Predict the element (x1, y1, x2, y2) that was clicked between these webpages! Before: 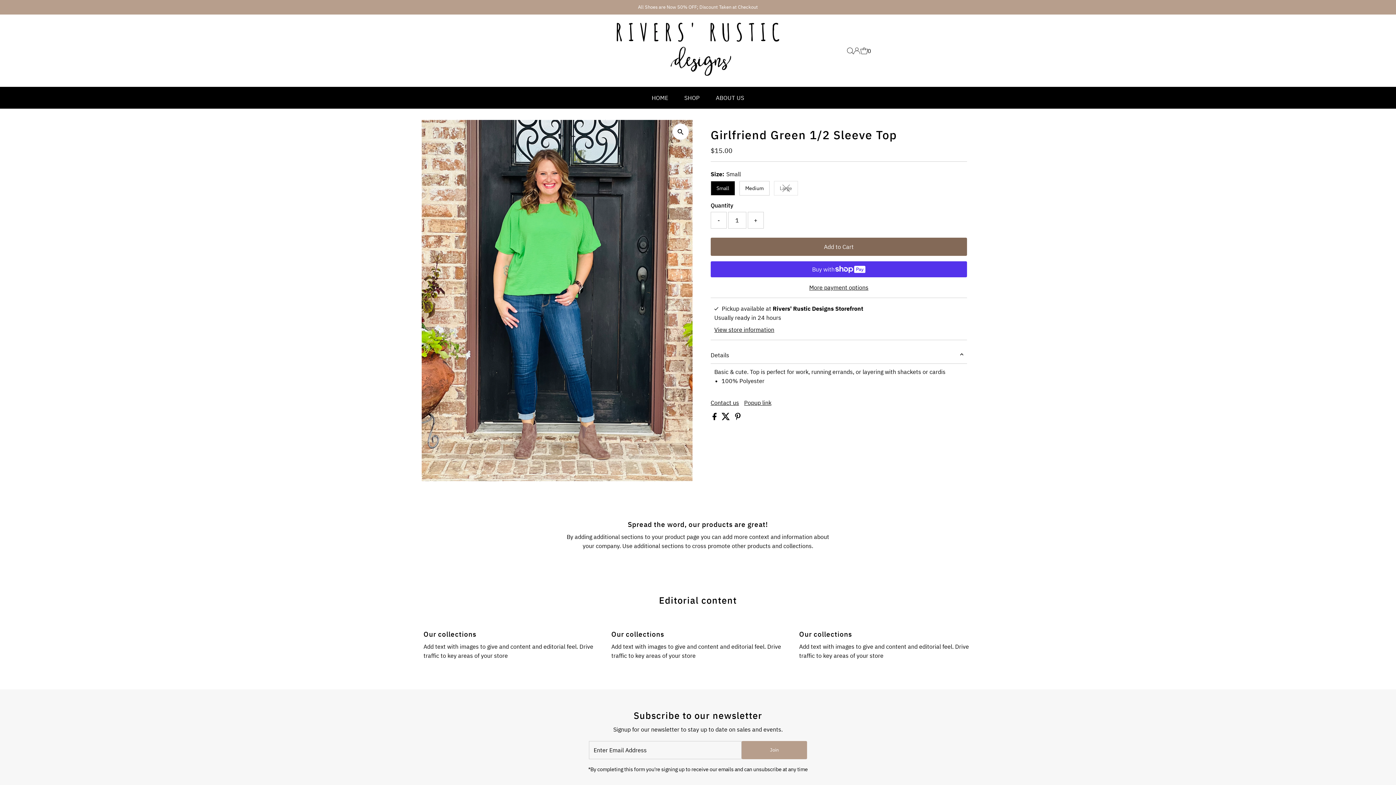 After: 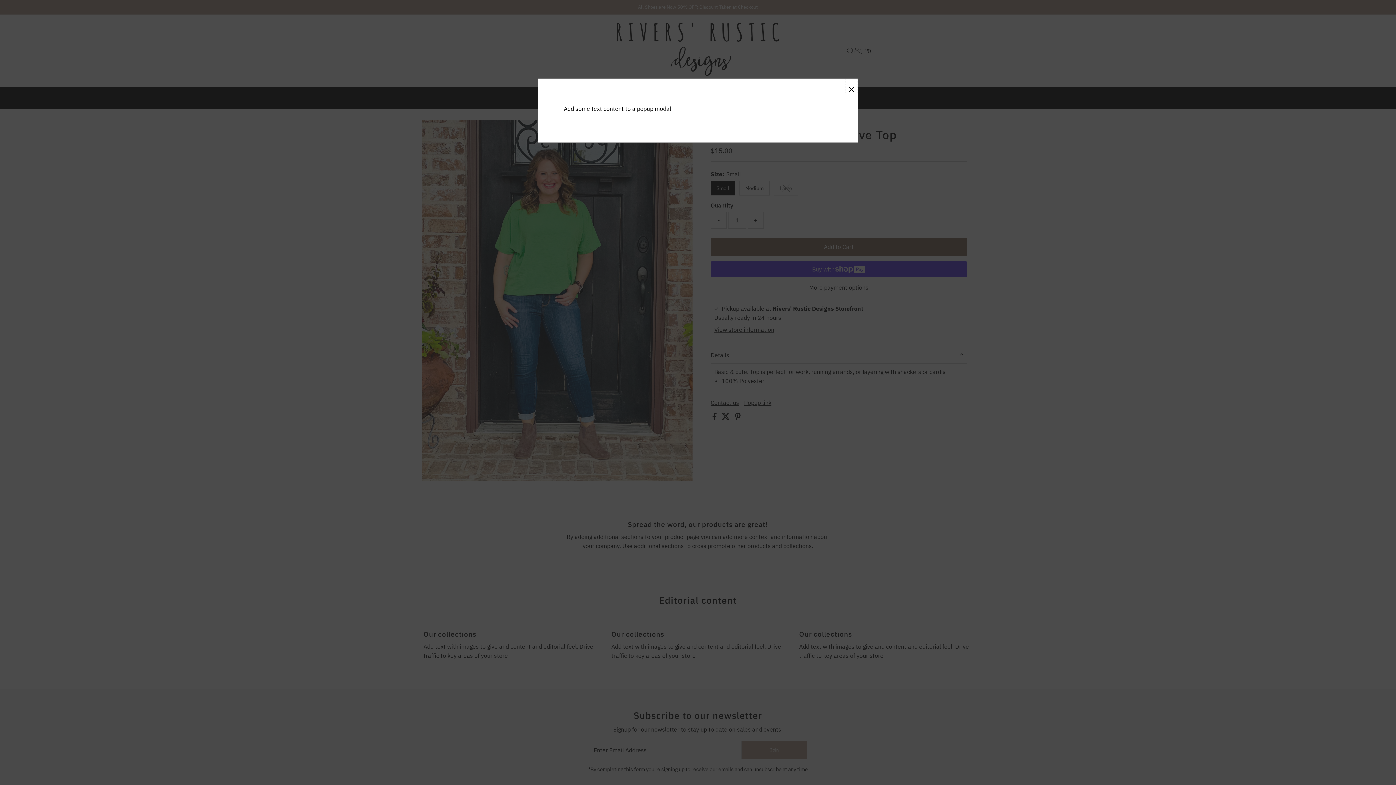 Action: bbox: (744, 400, 771, 405) label: Popup link